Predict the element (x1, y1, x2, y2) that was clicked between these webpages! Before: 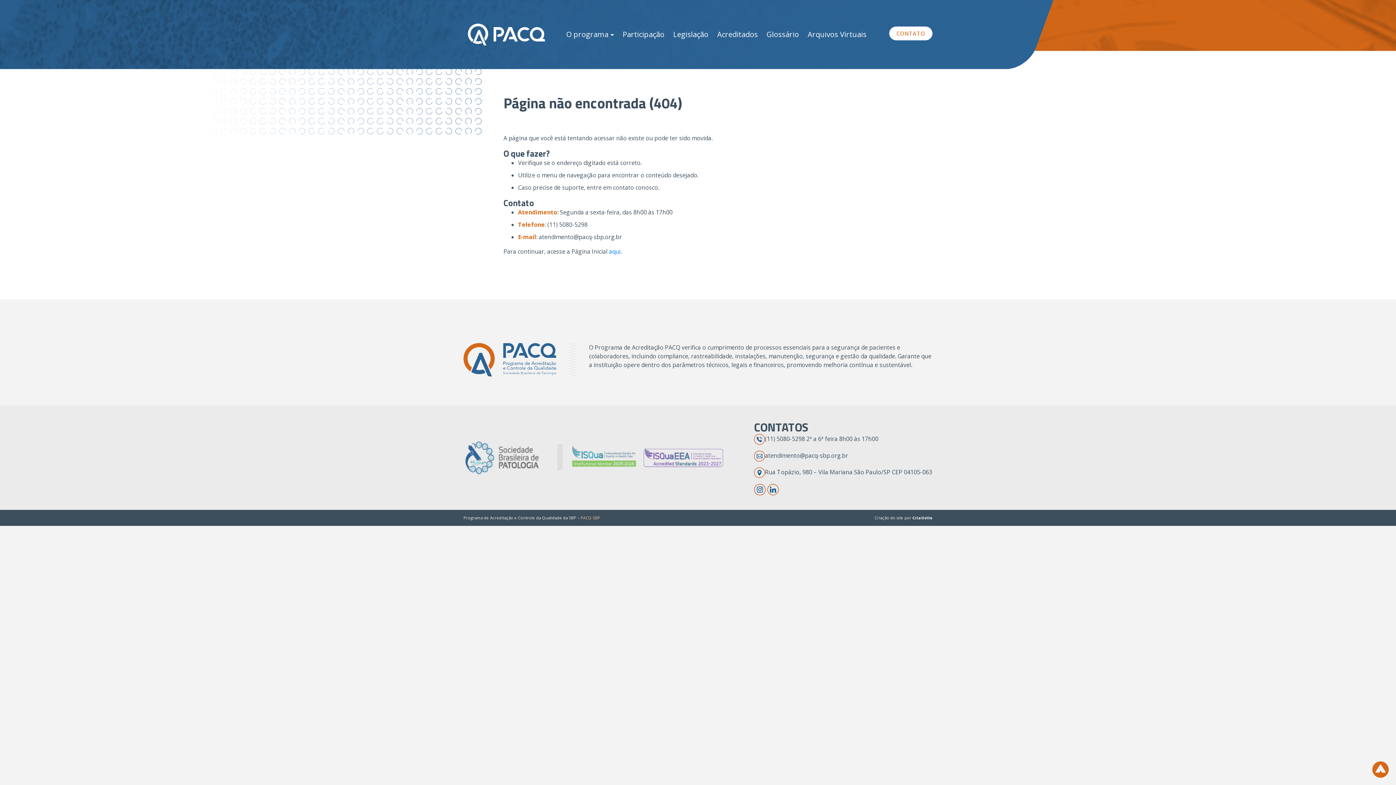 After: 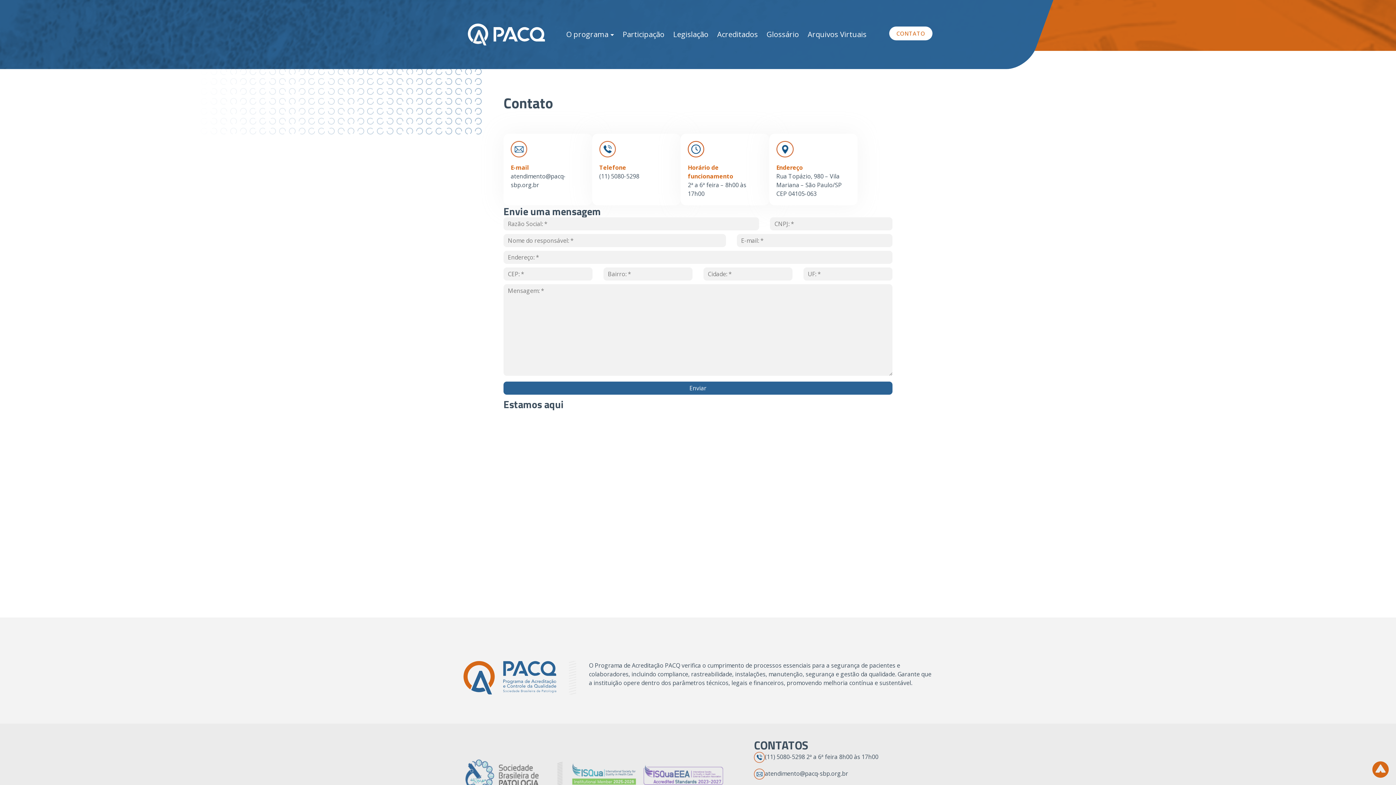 Action: bbox: (889, 26, 932, 40) label: CONTATO